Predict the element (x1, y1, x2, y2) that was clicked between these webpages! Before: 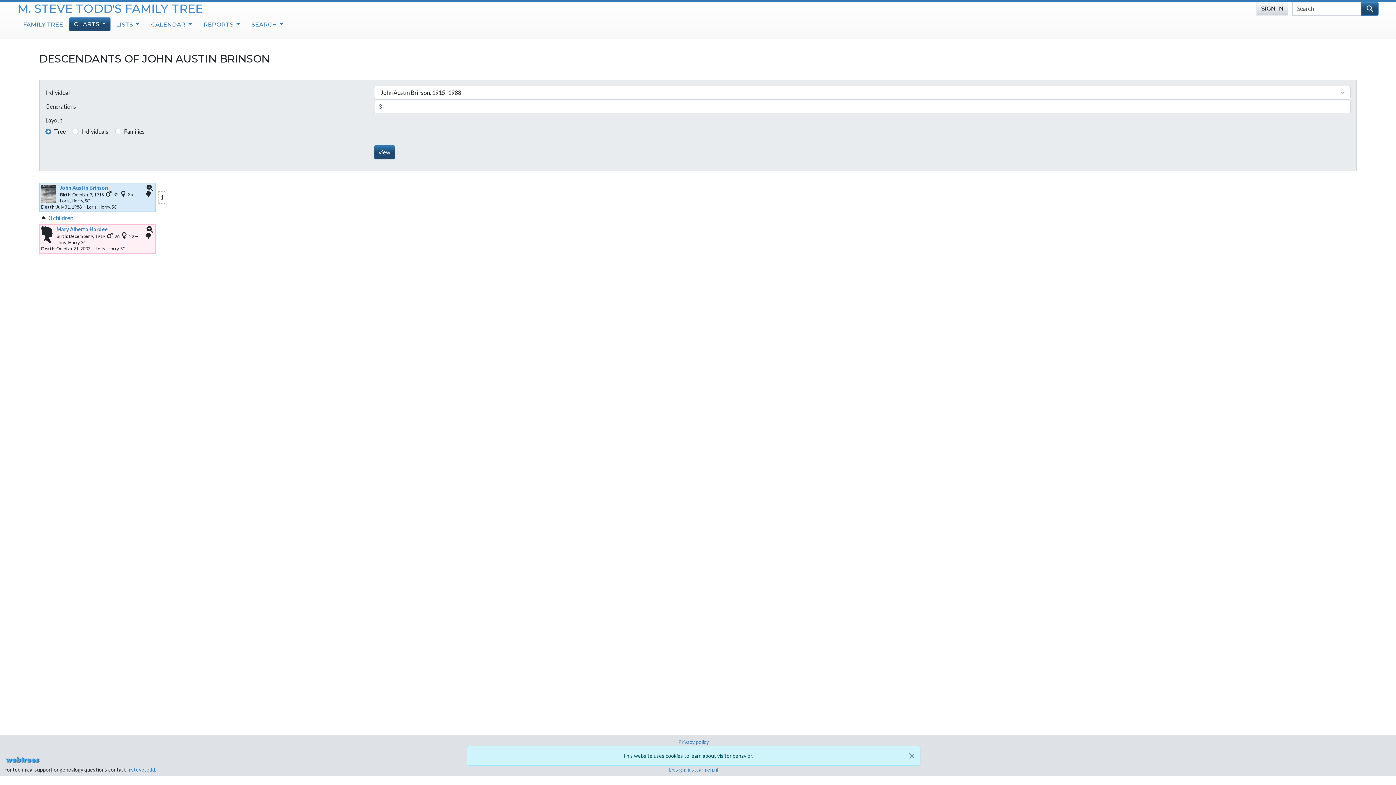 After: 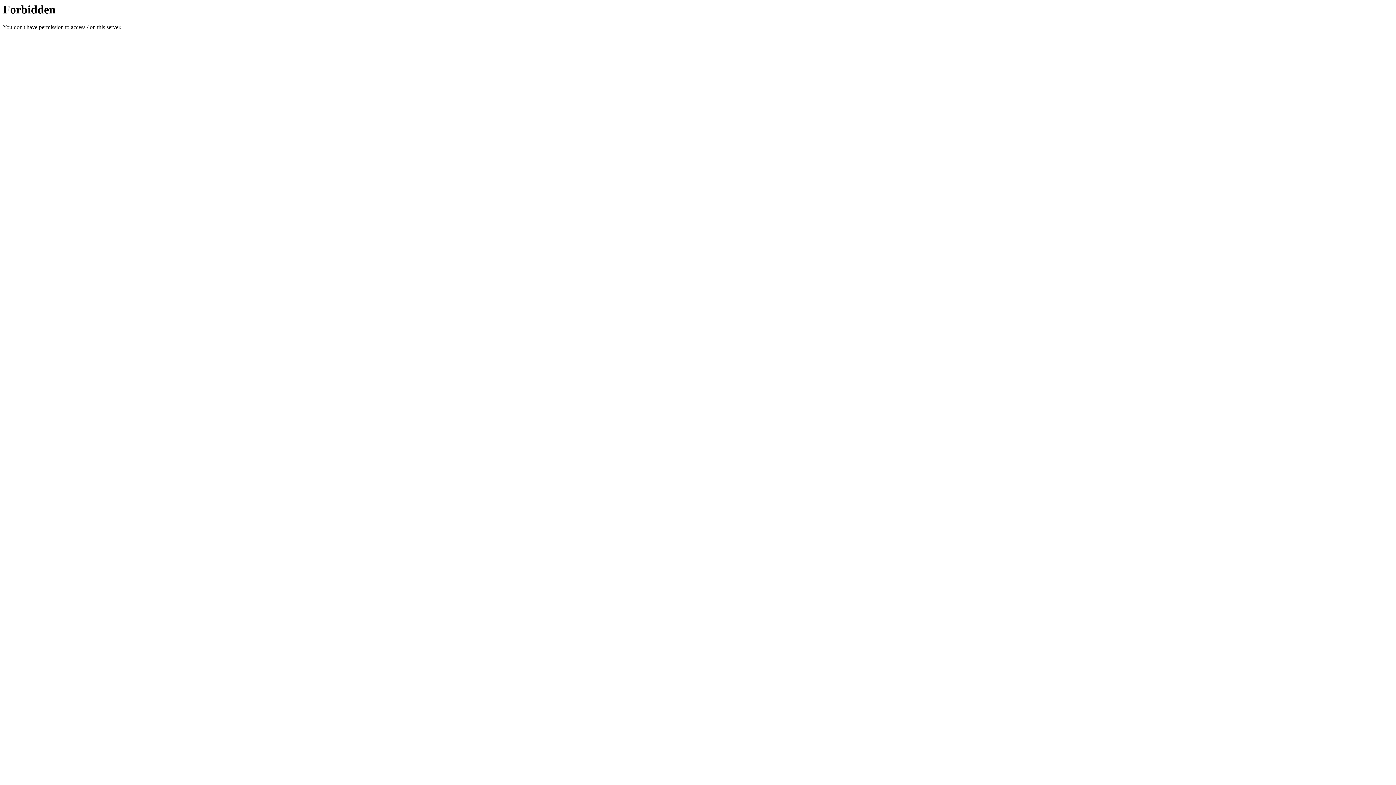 Action: label: Design: justcarmen.nl bbox: (669, 766, 718, 773)